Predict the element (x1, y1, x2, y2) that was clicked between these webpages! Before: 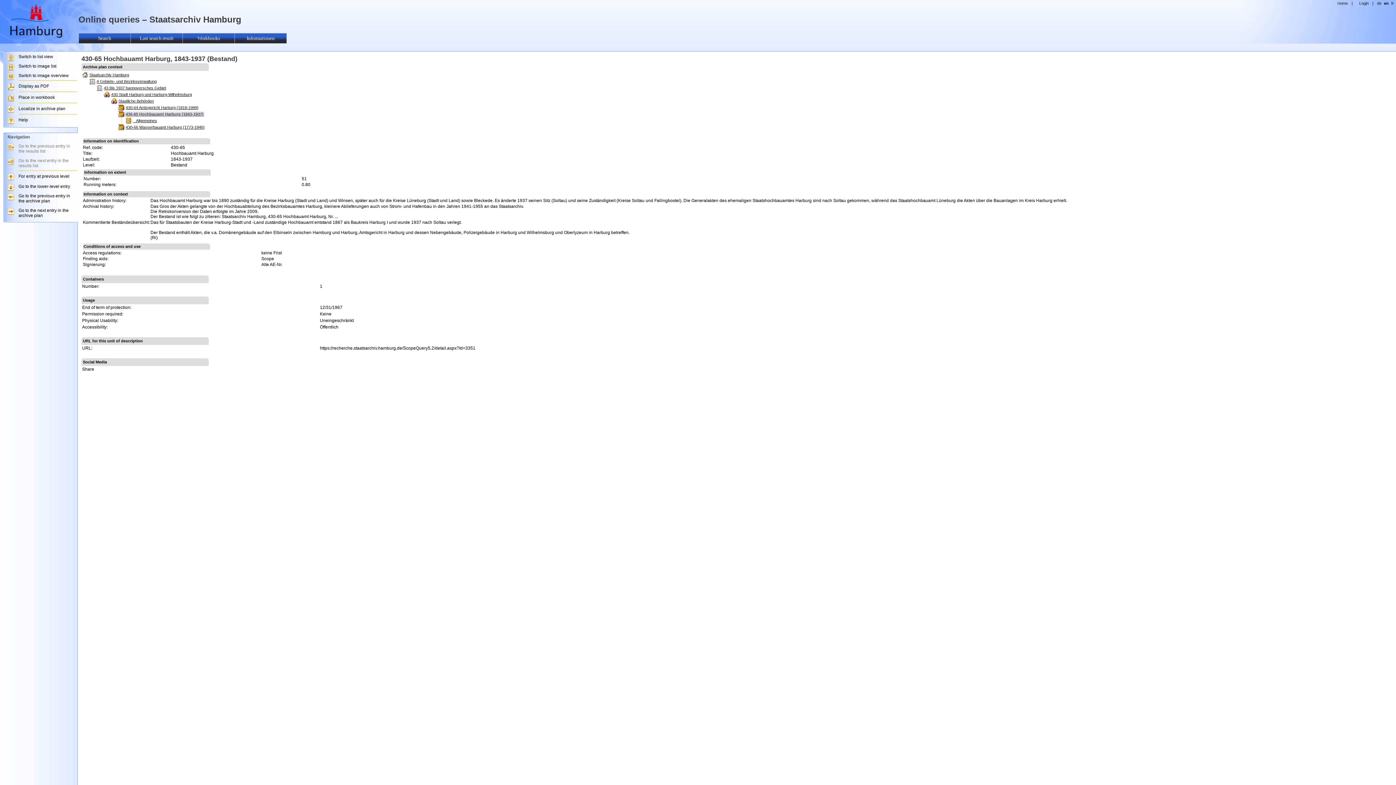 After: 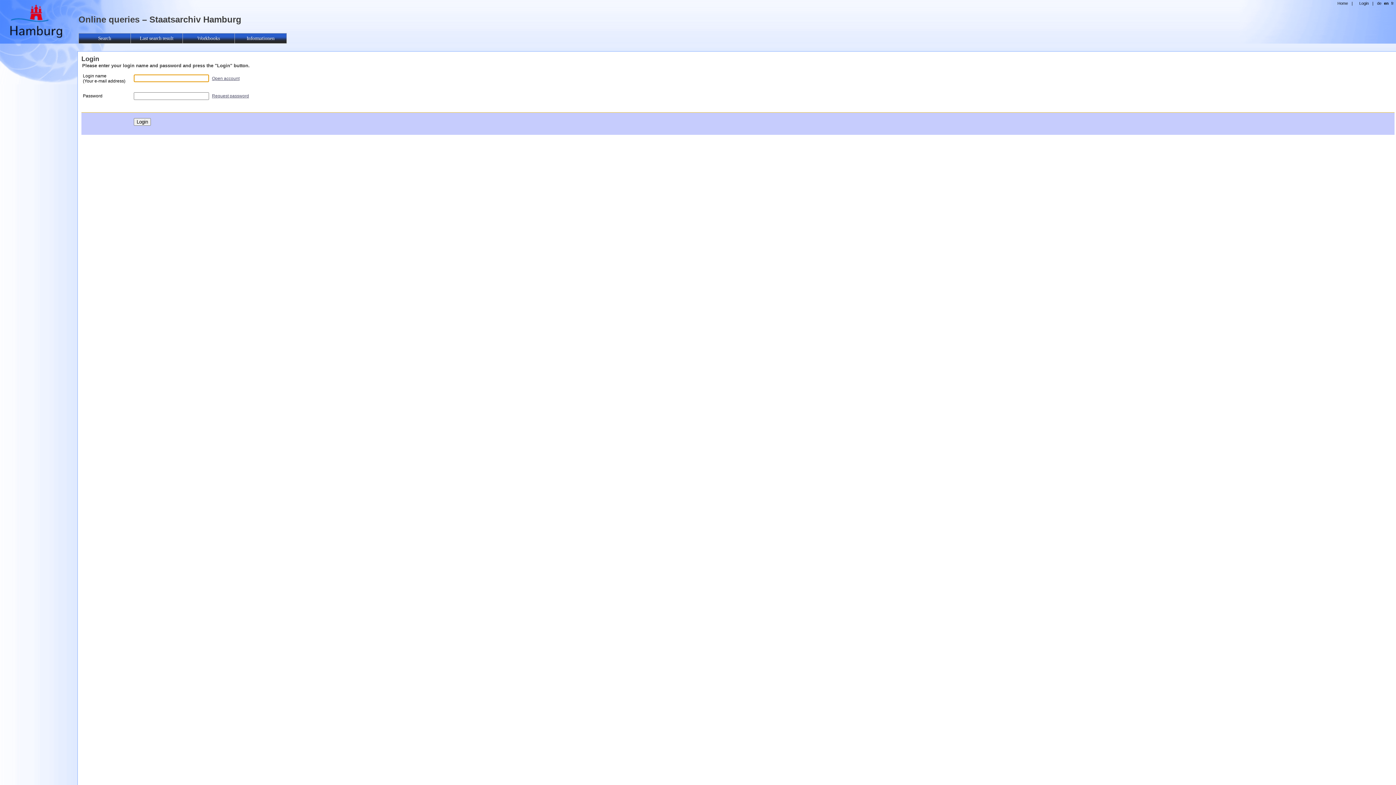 Action: label: Login bbox: (1358, 1, 1369, 5)